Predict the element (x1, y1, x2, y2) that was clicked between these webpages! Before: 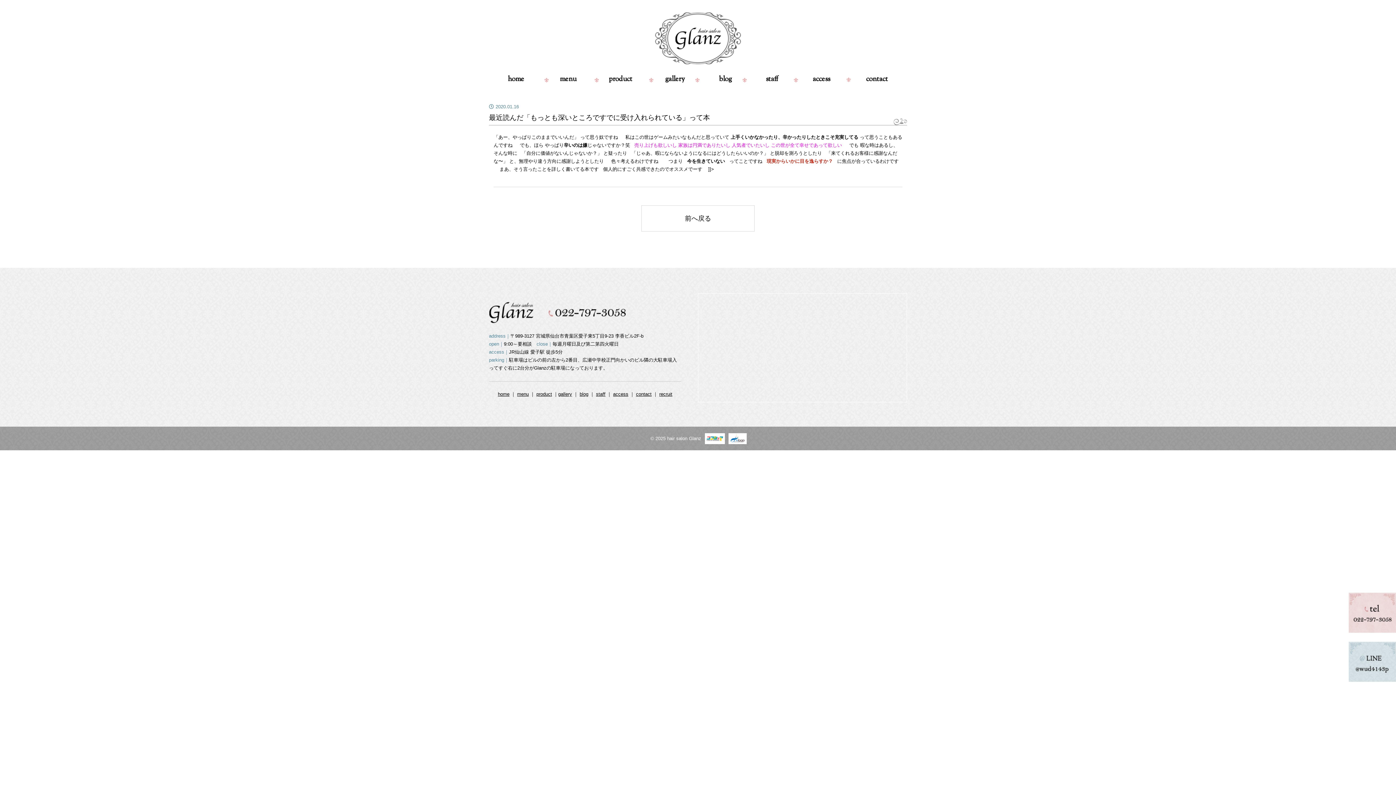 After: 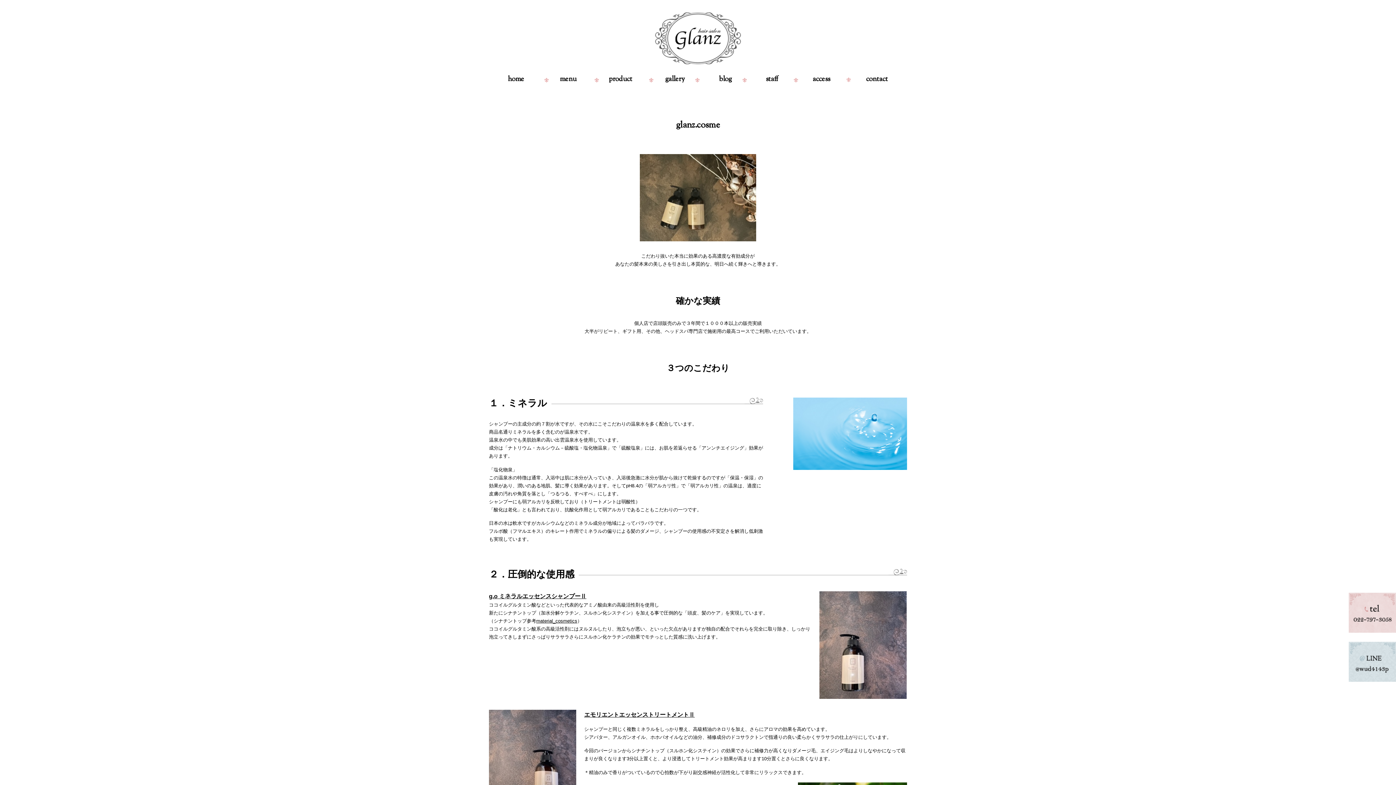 Action: bbox: (536, 391, 552, 396) label: product